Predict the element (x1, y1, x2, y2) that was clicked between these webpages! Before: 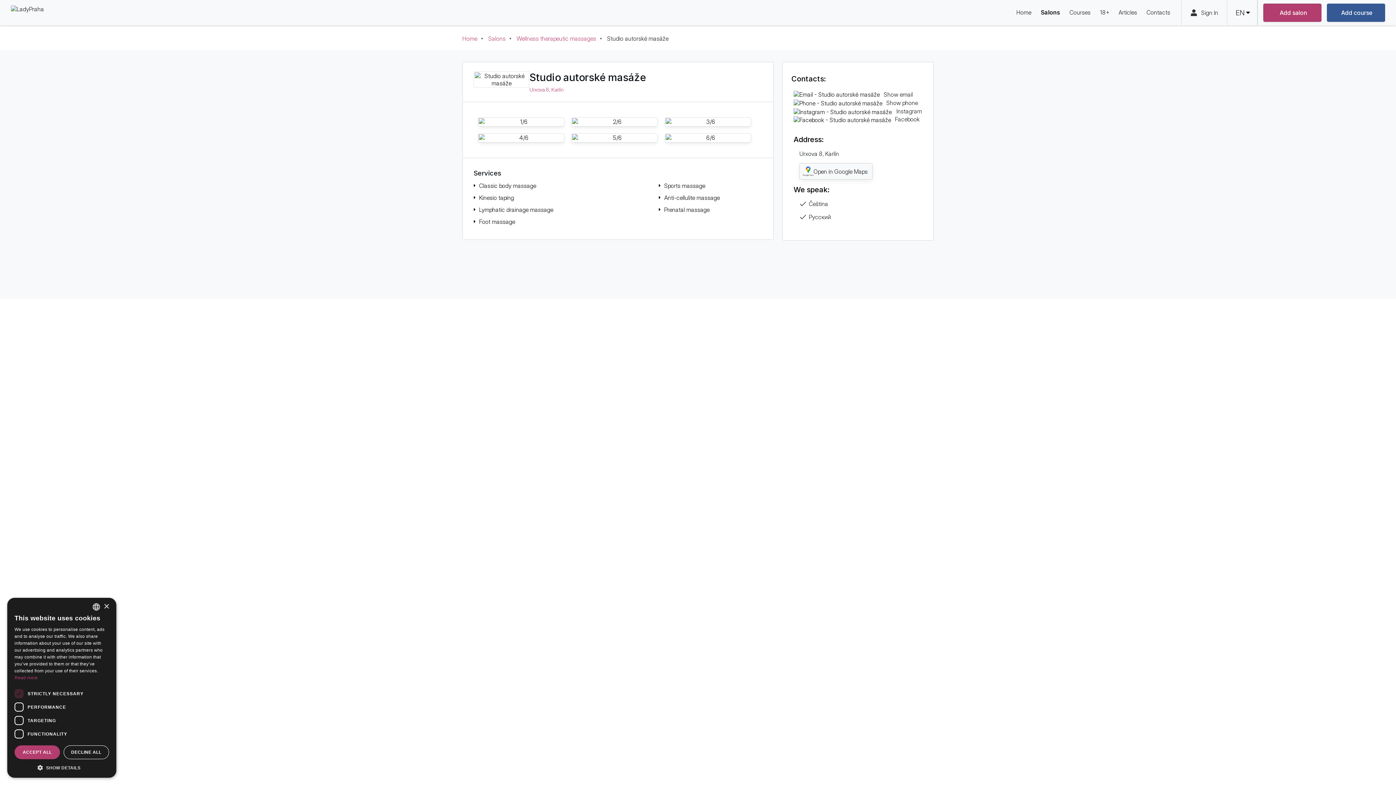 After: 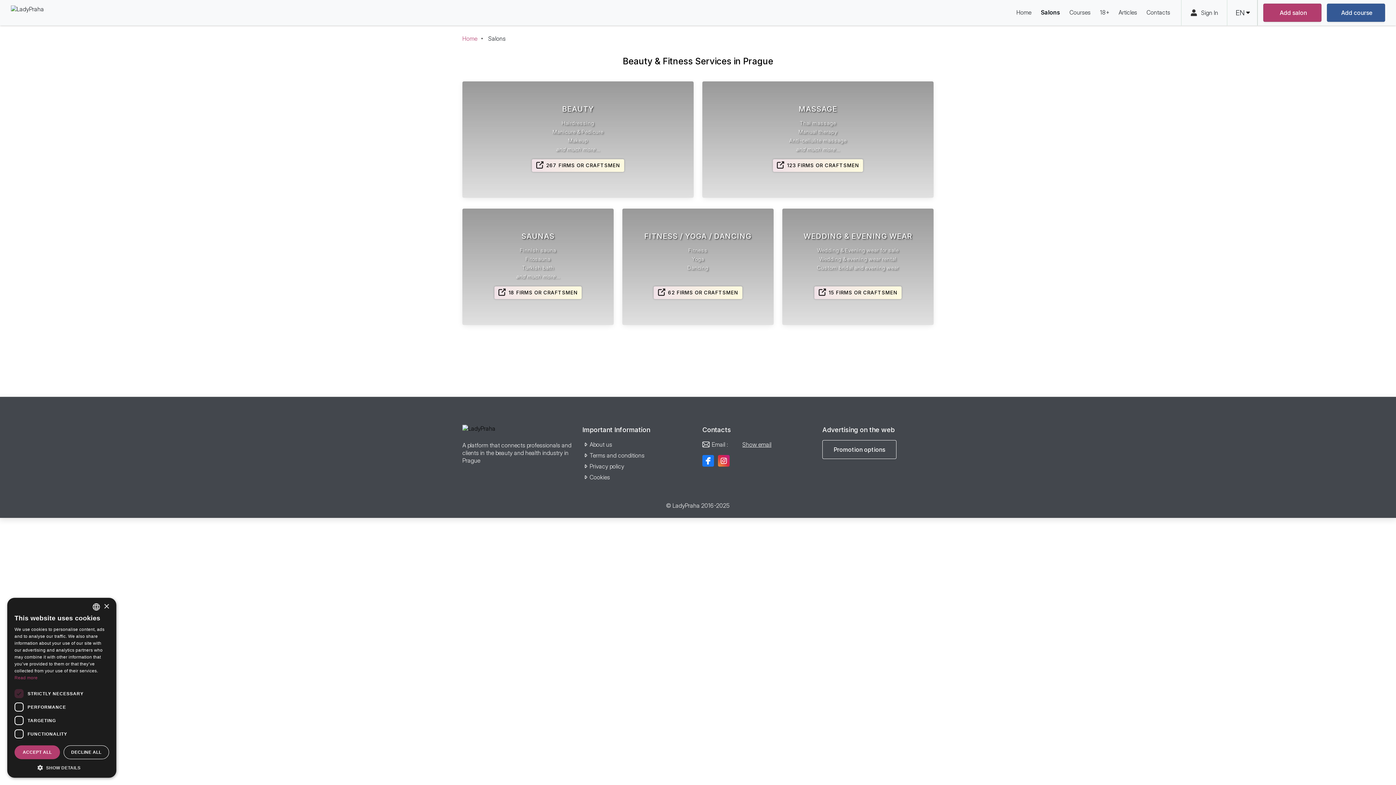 Action: label: Salons bbox: (1041, 5, 1067, 17)